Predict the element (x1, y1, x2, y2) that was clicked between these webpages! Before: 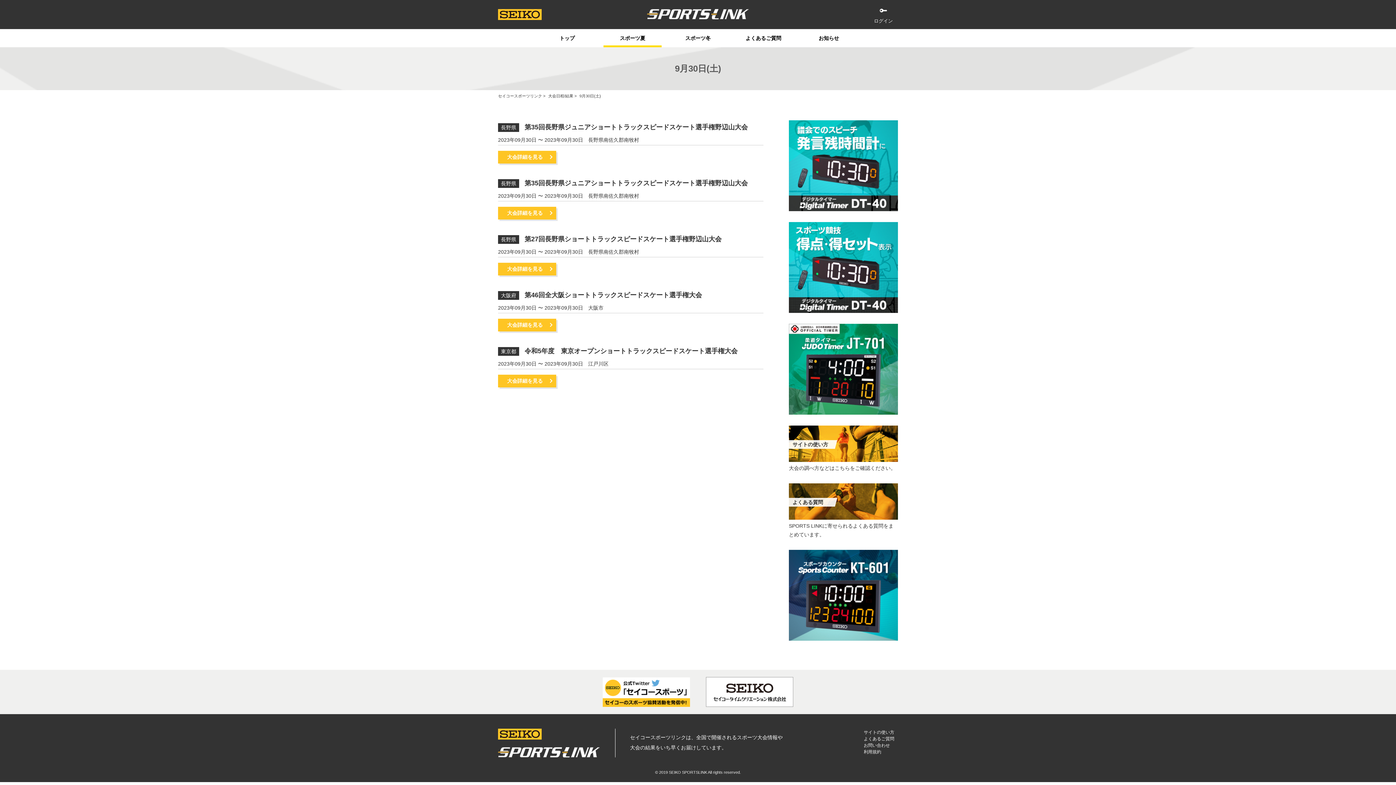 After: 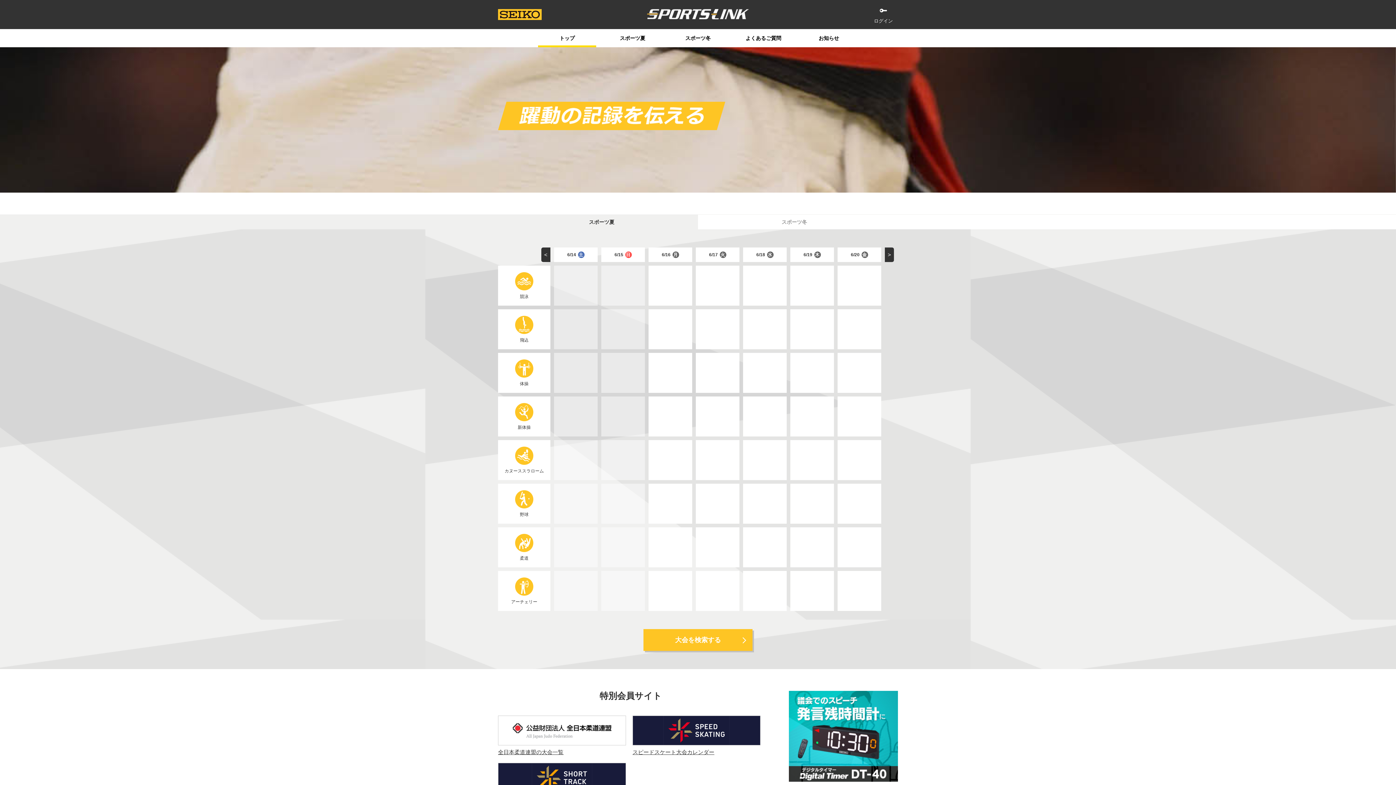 Action: bbox: (498, 13, 541, 19)